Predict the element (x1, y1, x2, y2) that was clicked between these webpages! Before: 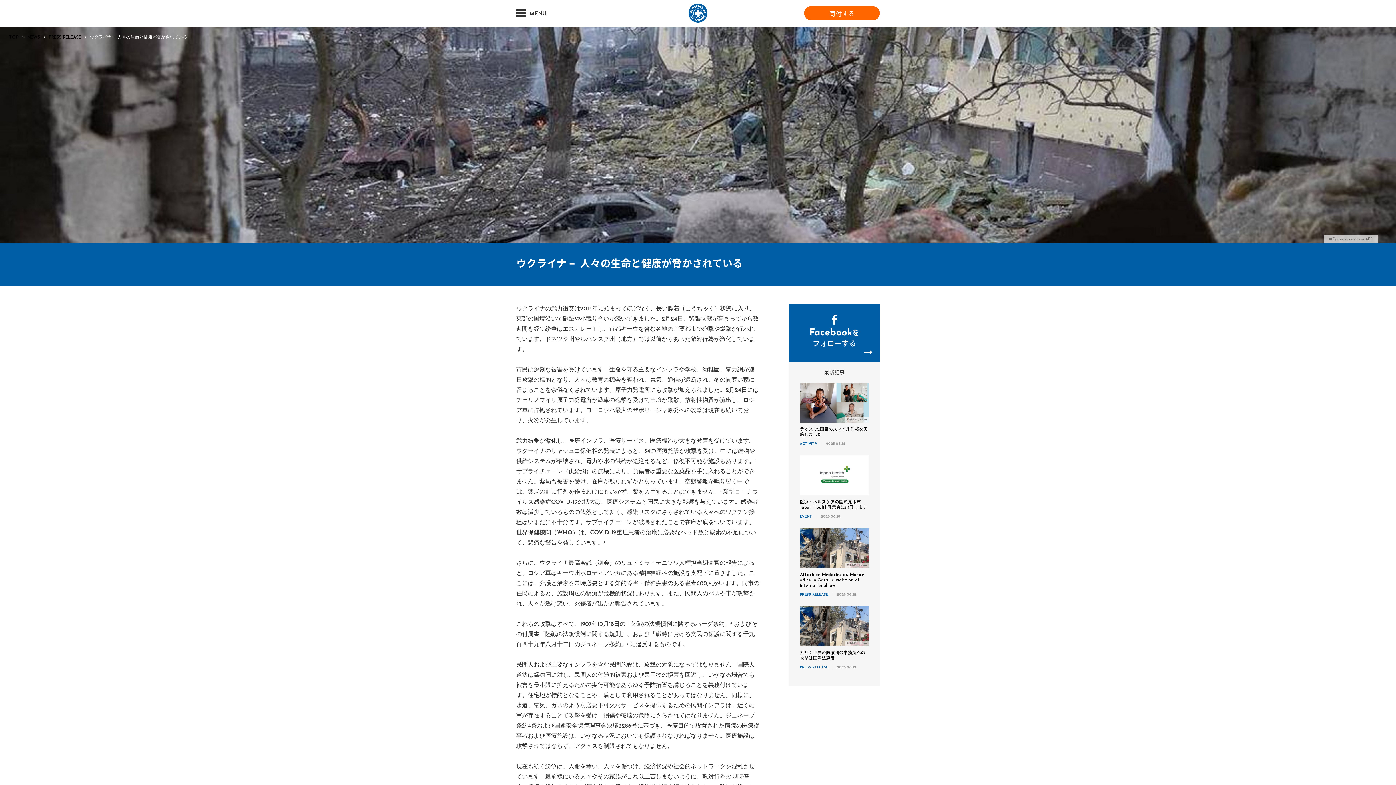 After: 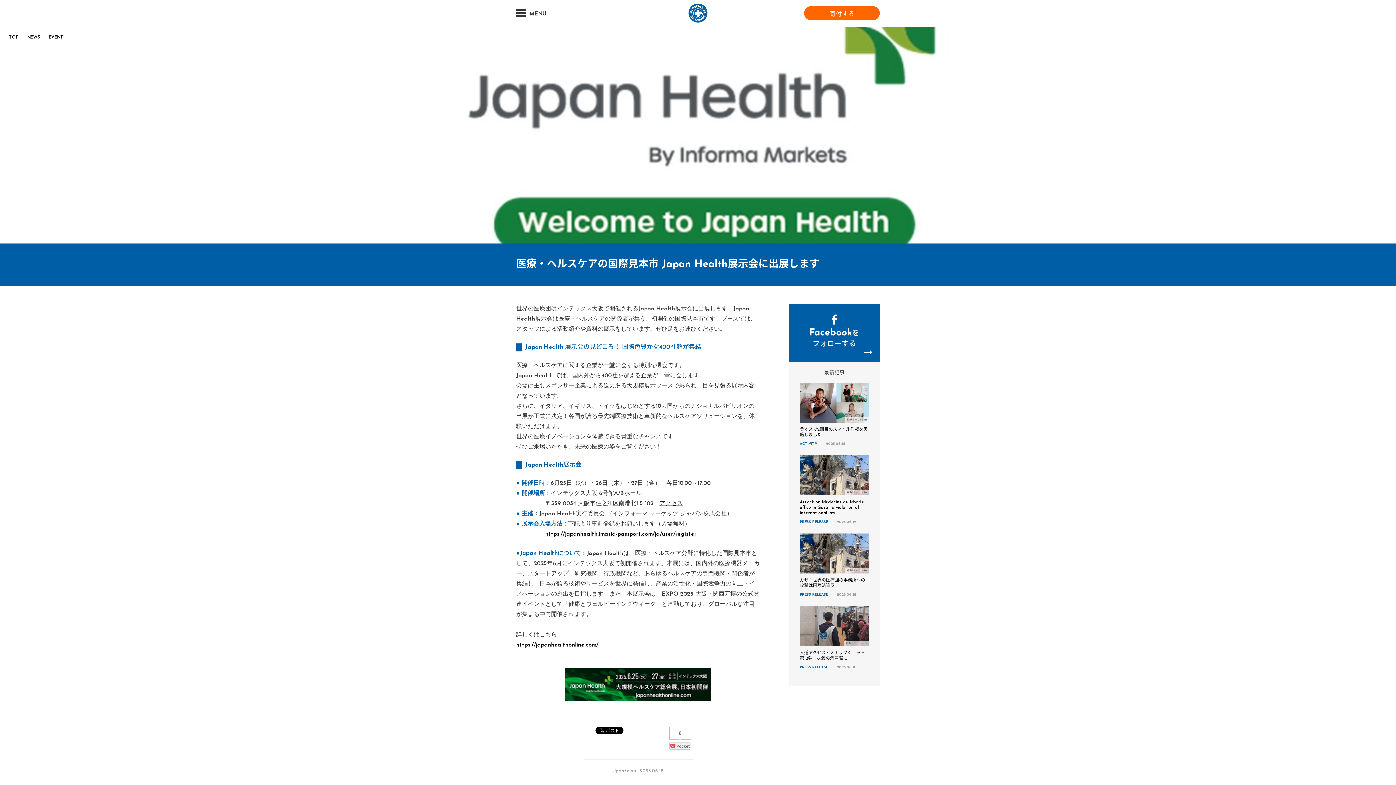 Action: bbox: (800, 455, 869, 521) label: 医療・ヘルスケアの国際見本市 Japan Health展示会に出展します
EVENT 2025.06.18